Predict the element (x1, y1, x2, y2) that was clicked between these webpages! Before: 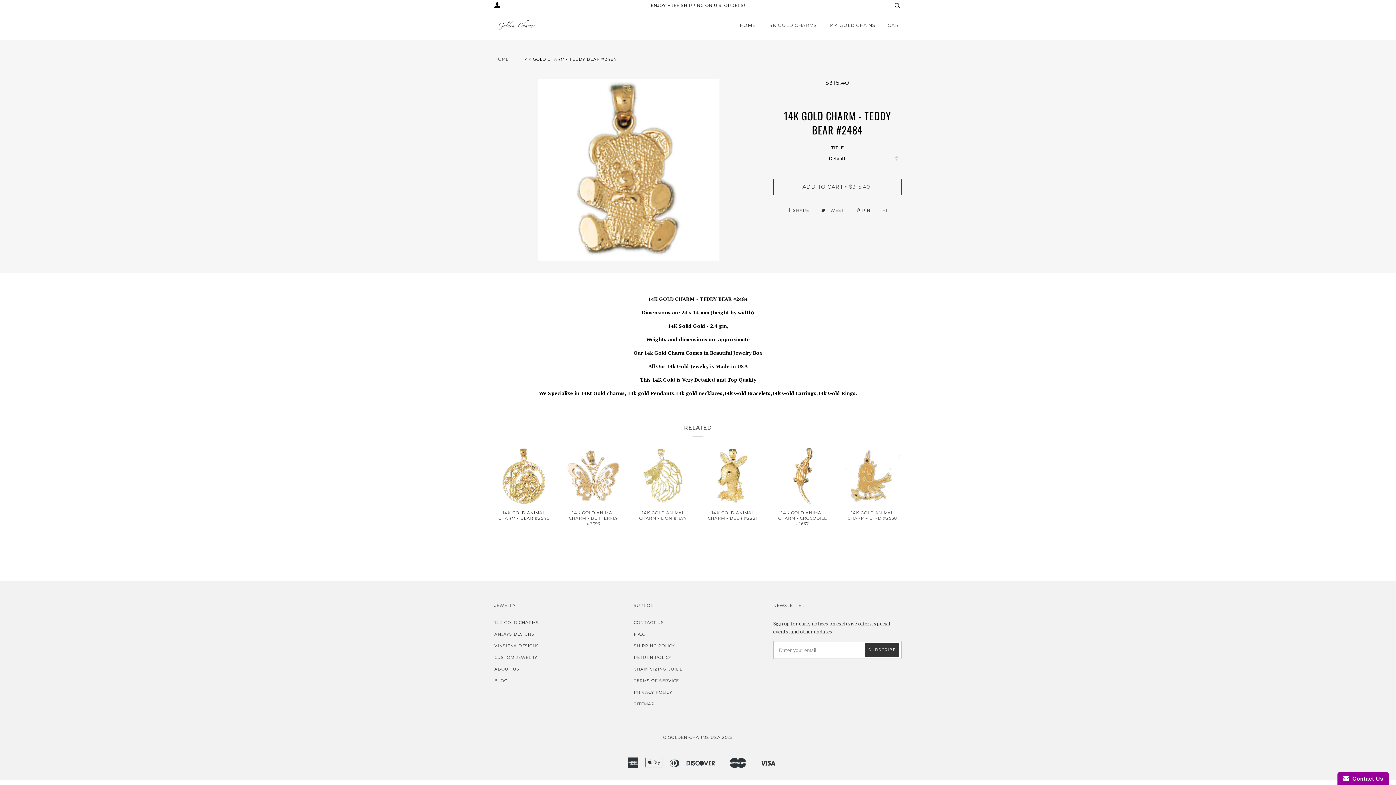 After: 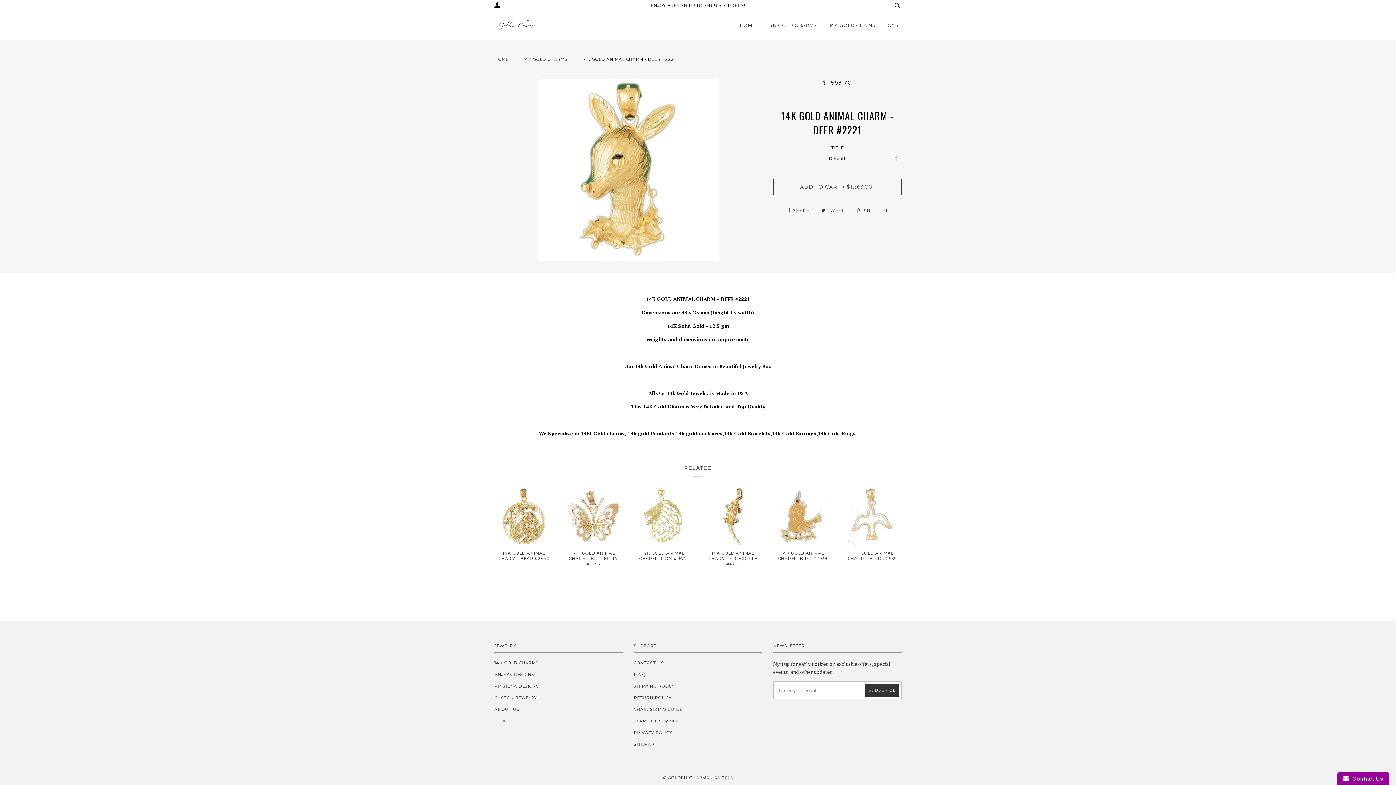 Action: label: 14K GOLD ANIMAL CHARM - DEER #2221

$1,563.70 bbox: (703, 510, 762, 532)